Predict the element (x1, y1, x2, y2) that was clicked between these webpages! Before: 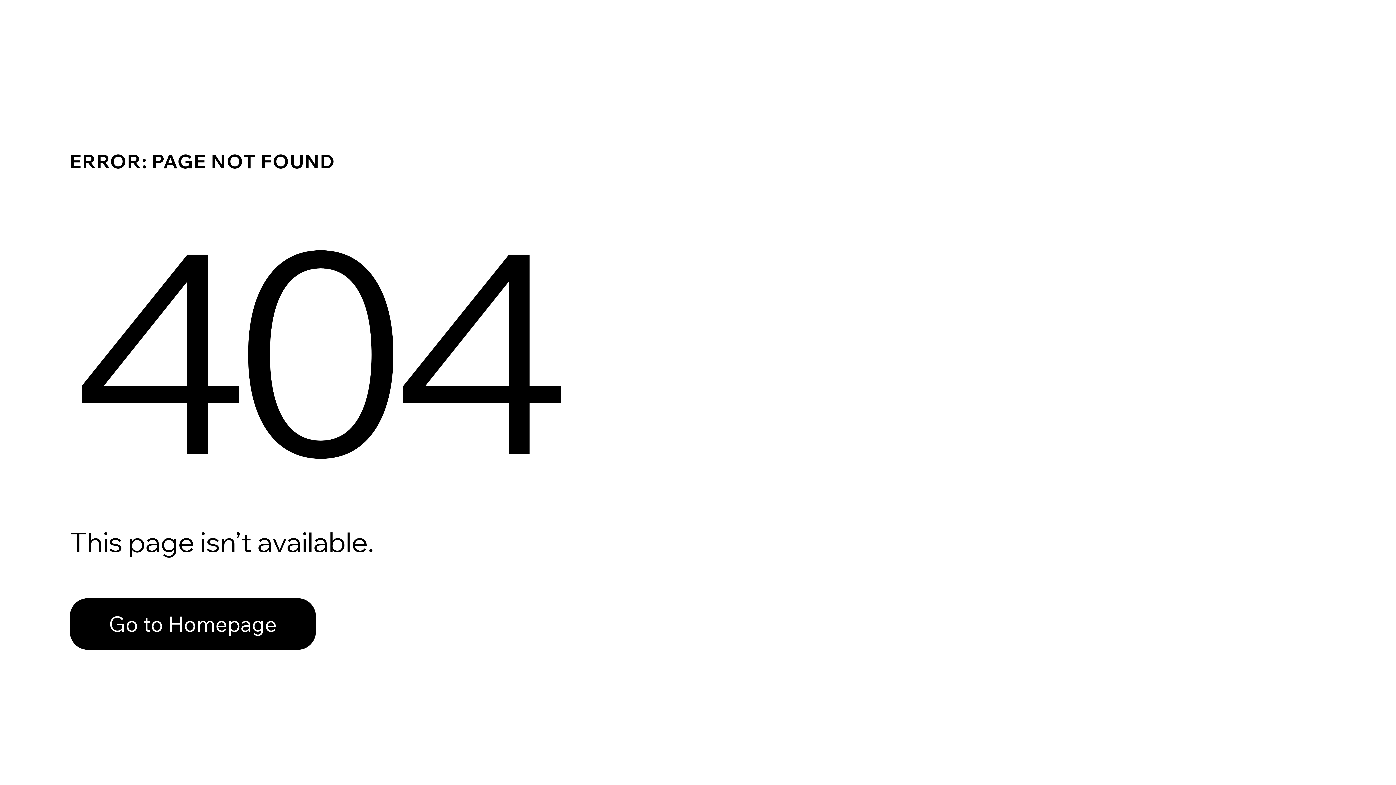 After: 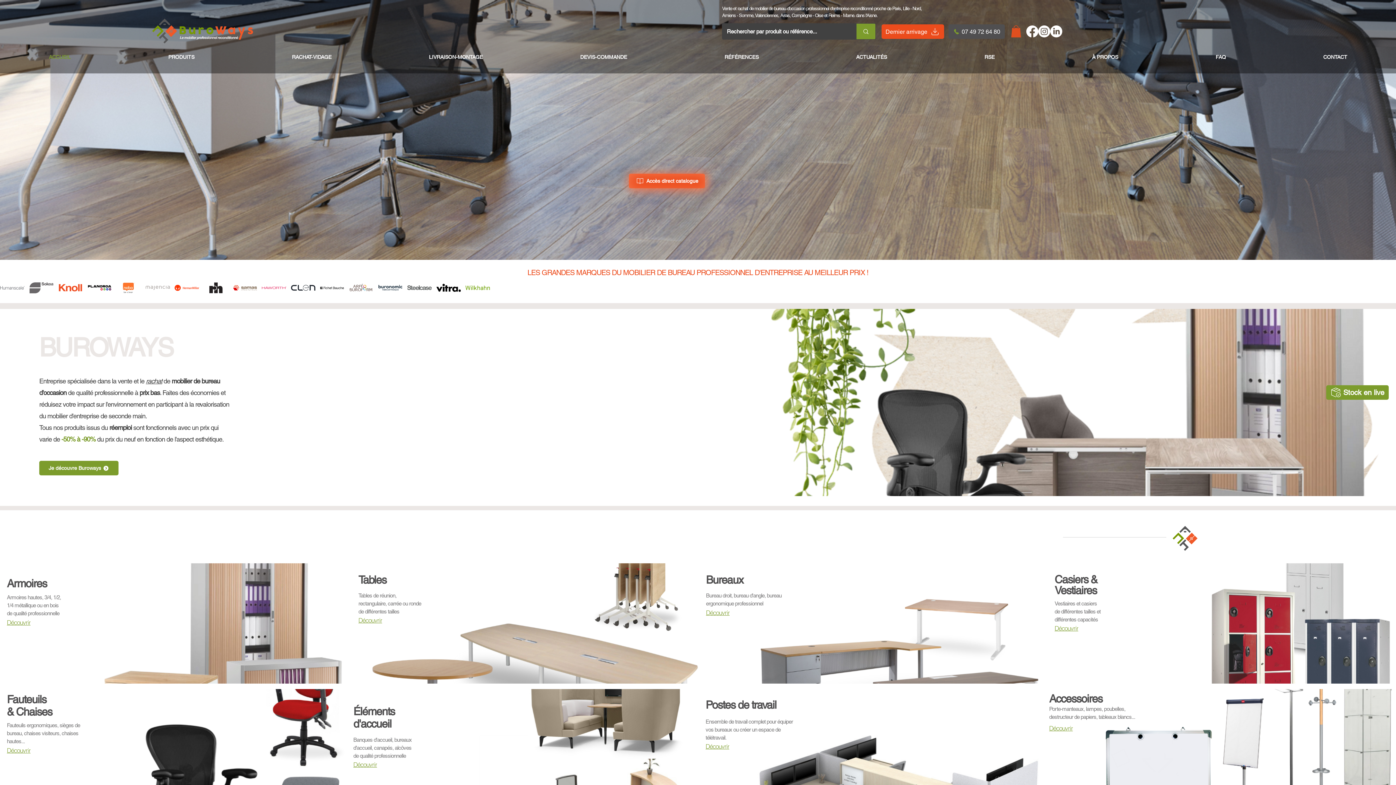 Action: bbox: (69, 598, 316, 650) label: Go to Homepage